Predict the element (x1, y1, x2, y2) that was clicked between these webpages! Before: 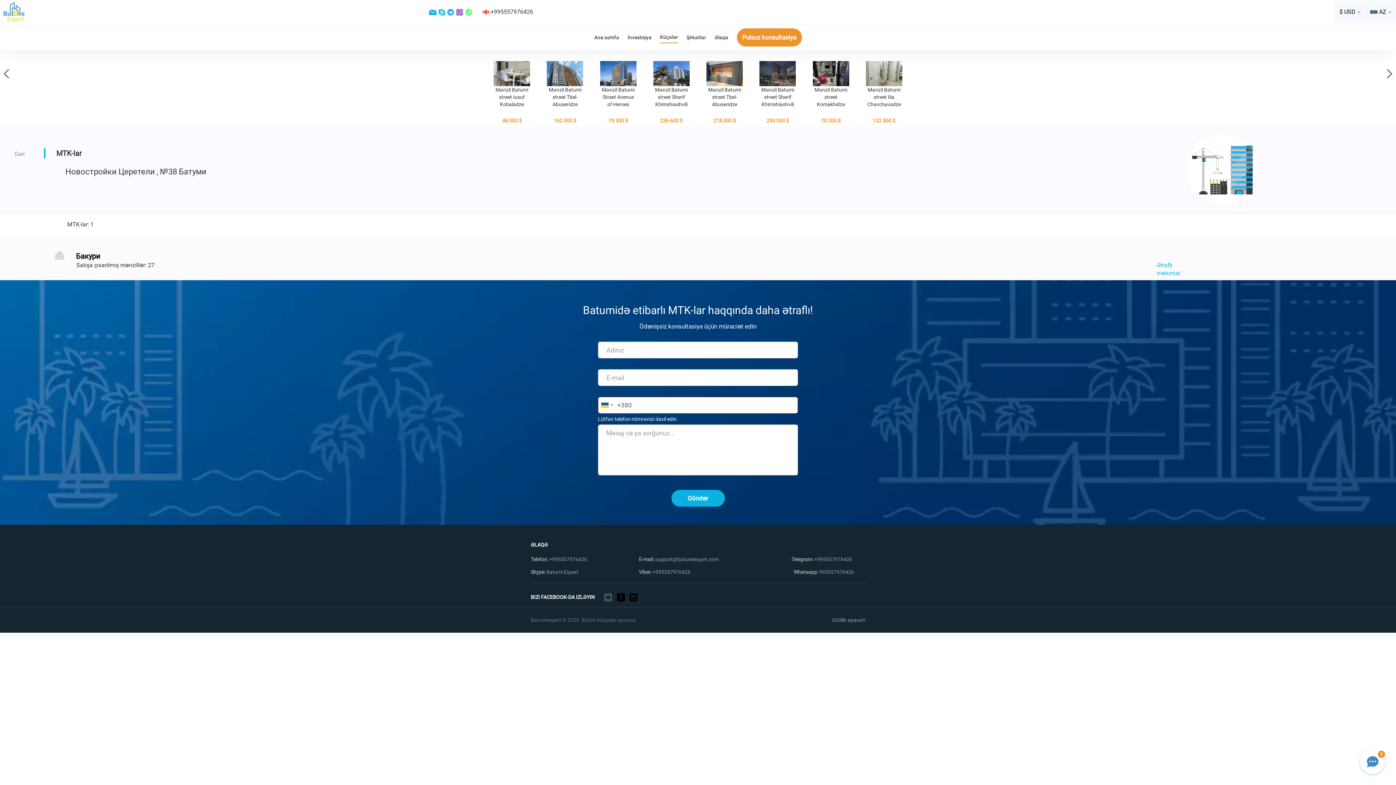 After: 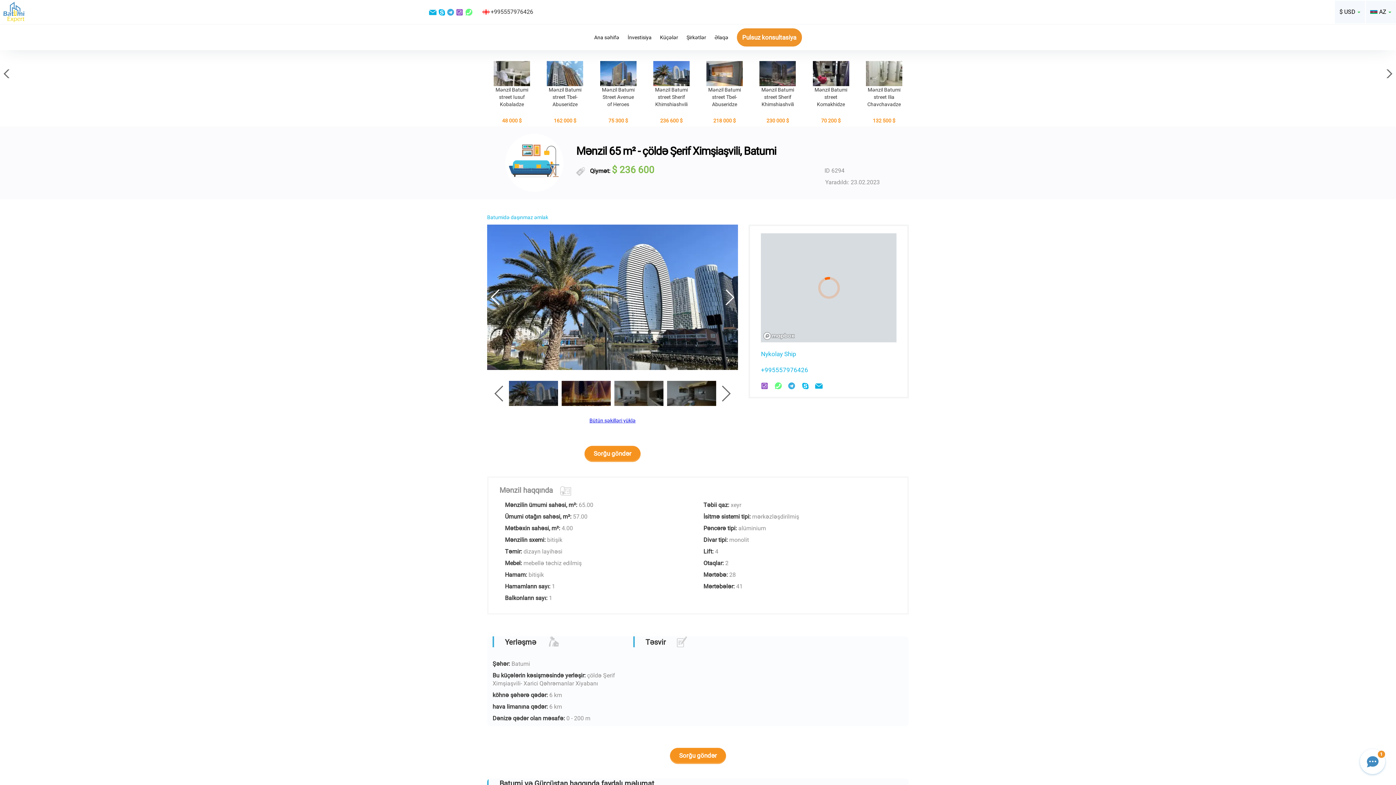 Action: label: Mənzil Batumi street Sherif Khimshiashvili
236 600 $ bbox: (646, 61, 696, 148)